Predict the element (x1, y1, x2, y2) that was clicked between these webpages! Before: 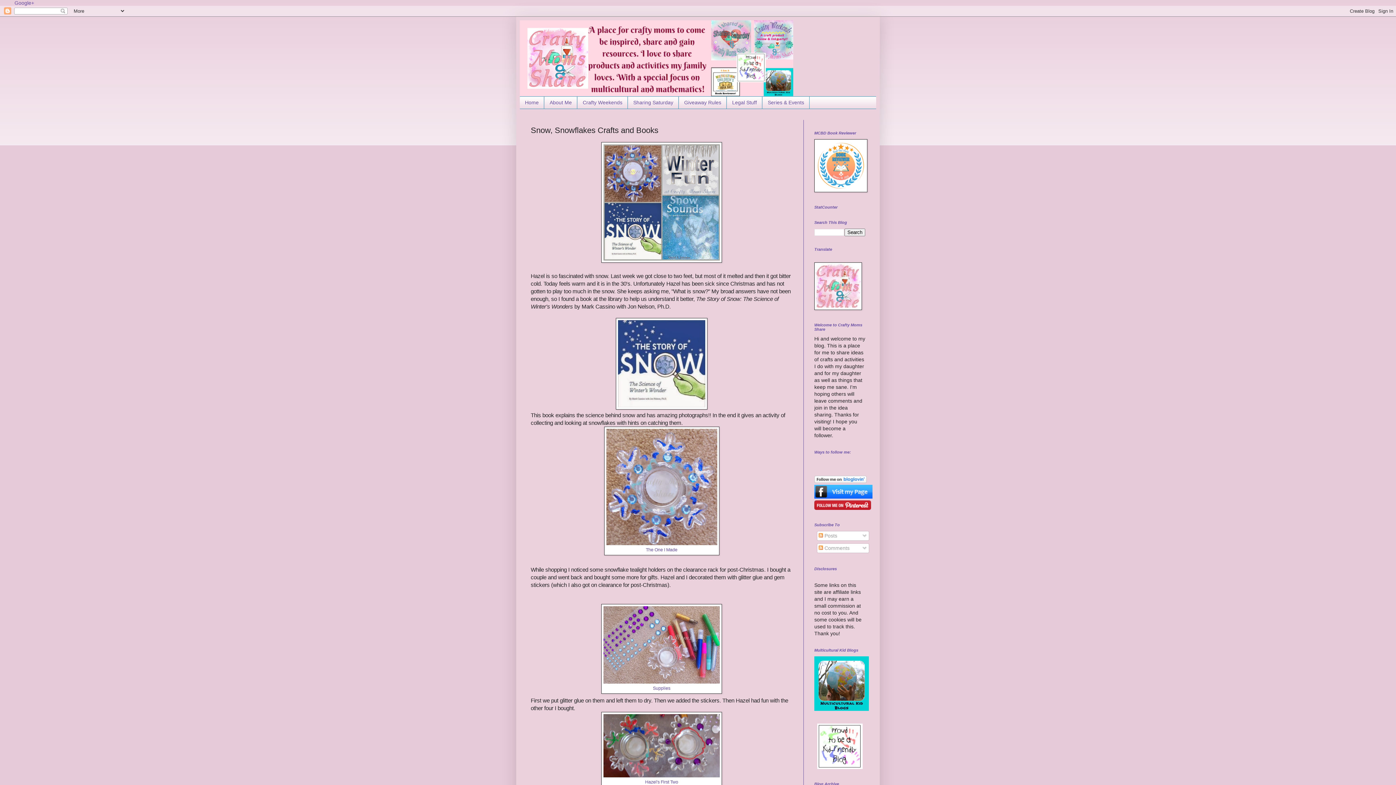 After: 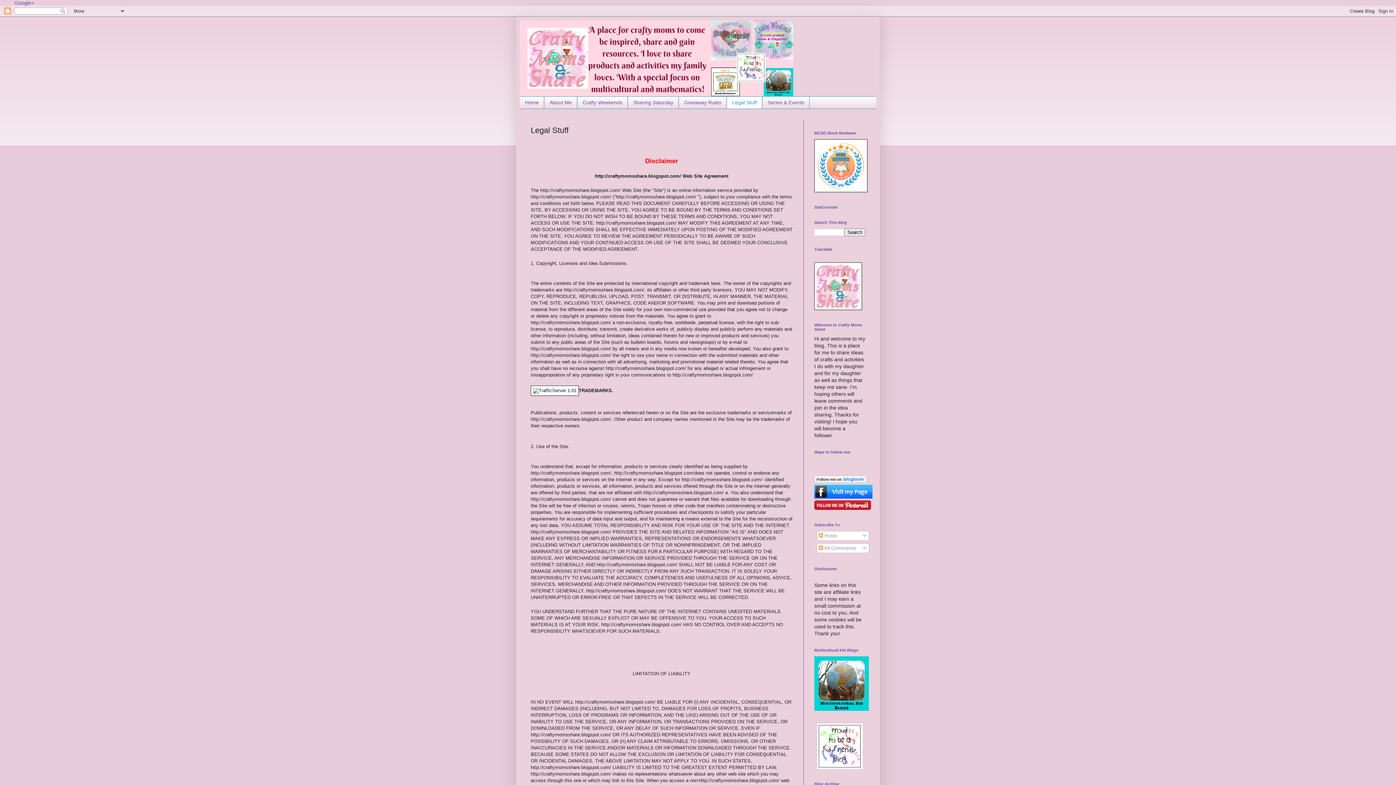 Action: label: Legal Stuff bbox: (726, 96, 762, 108)